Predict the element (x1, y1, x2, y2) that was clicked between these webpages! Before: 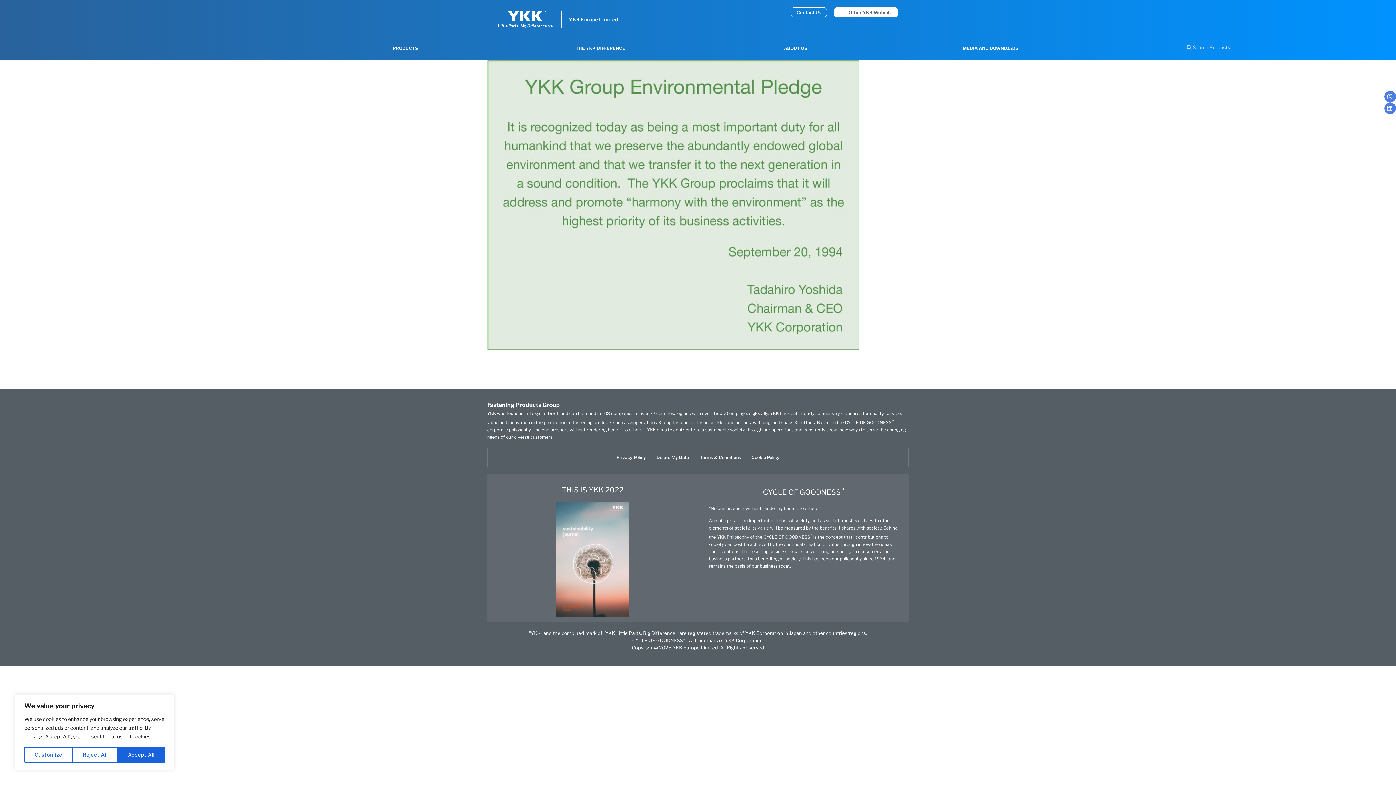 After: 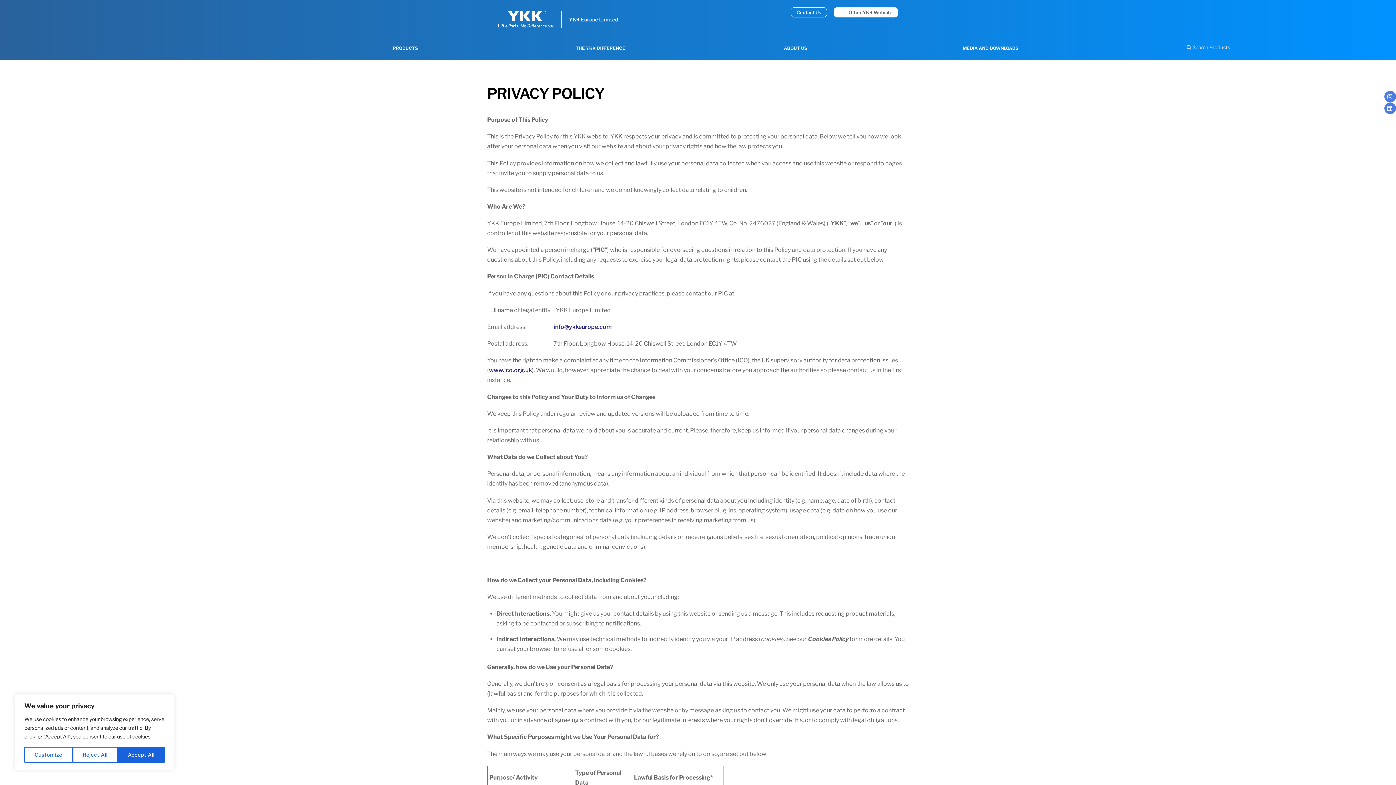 Action: bbox: (611, 452, 651, 463) label: Privacy Policy